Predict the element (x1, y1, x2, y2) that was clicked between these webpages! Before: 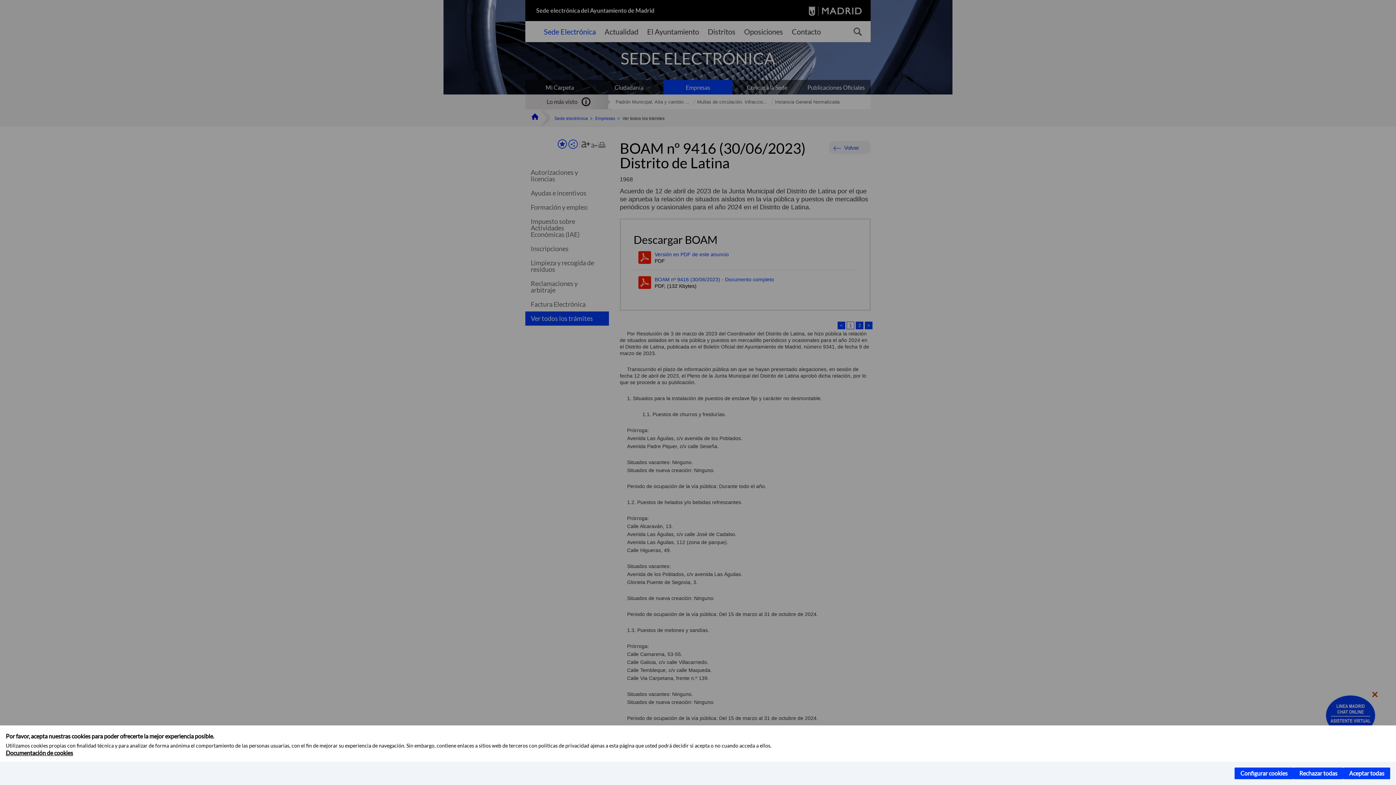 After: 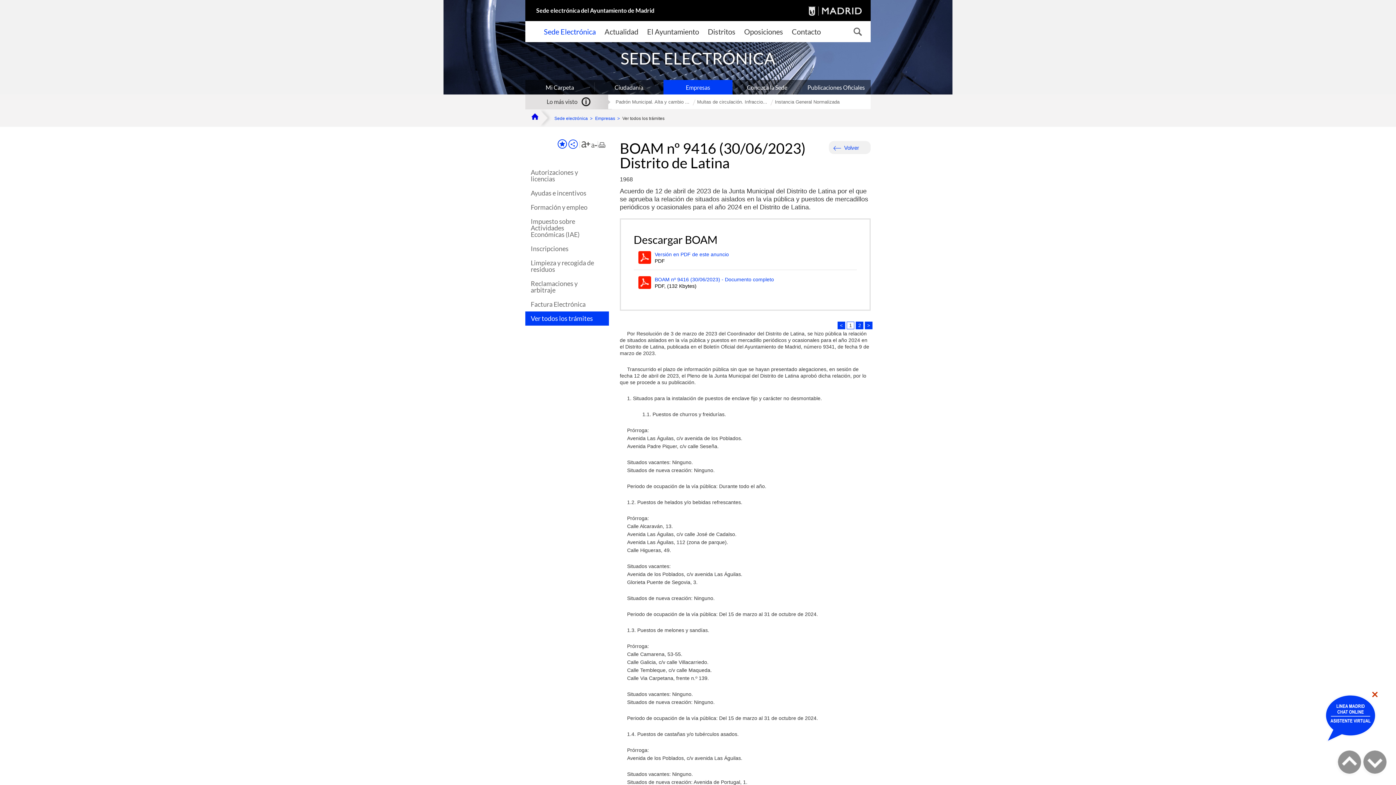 Action: bbox: (1293, 768, 1343, 779) label: Rechazar todas